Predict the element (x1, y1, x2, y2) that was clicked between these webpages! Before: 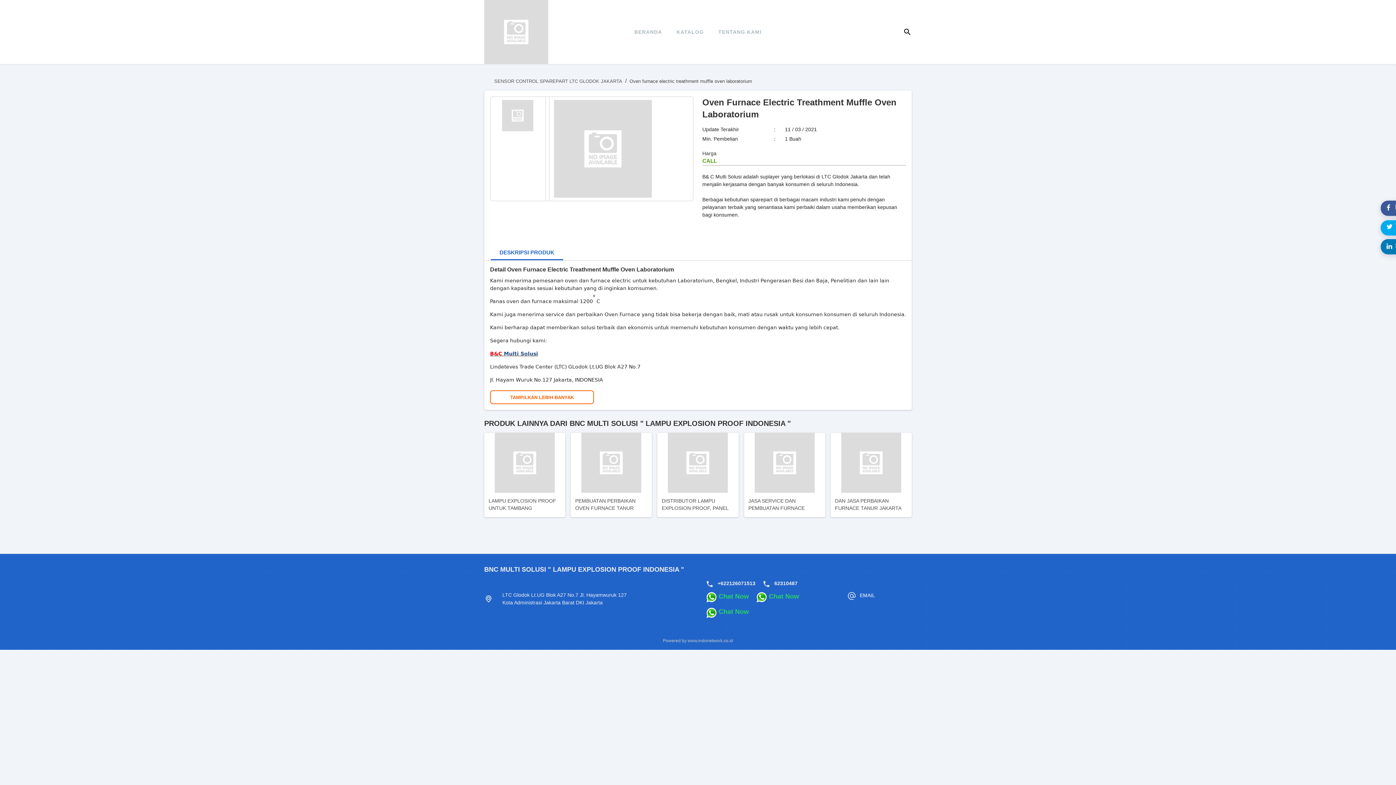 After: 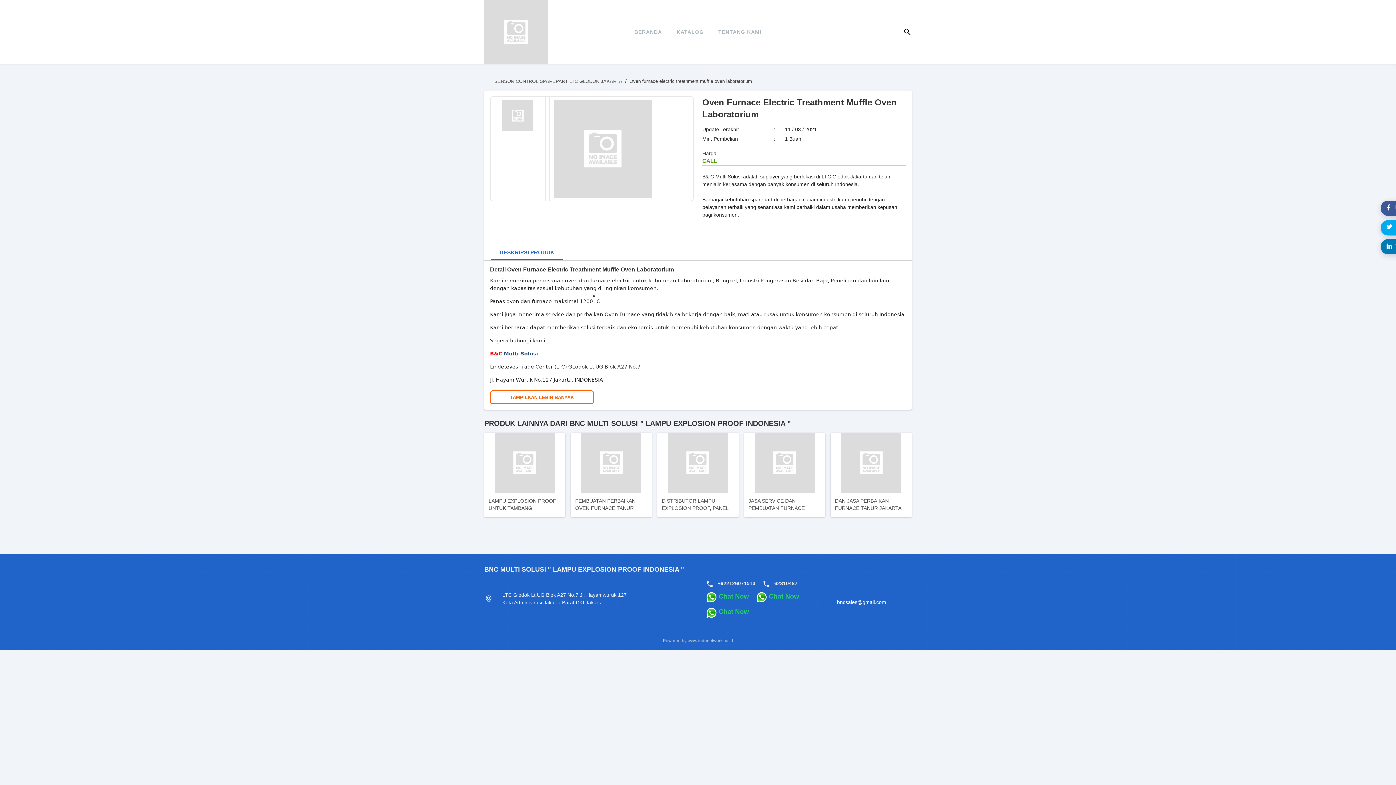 Action: bbox: (850, 591, 873, 601) label: EMAIL